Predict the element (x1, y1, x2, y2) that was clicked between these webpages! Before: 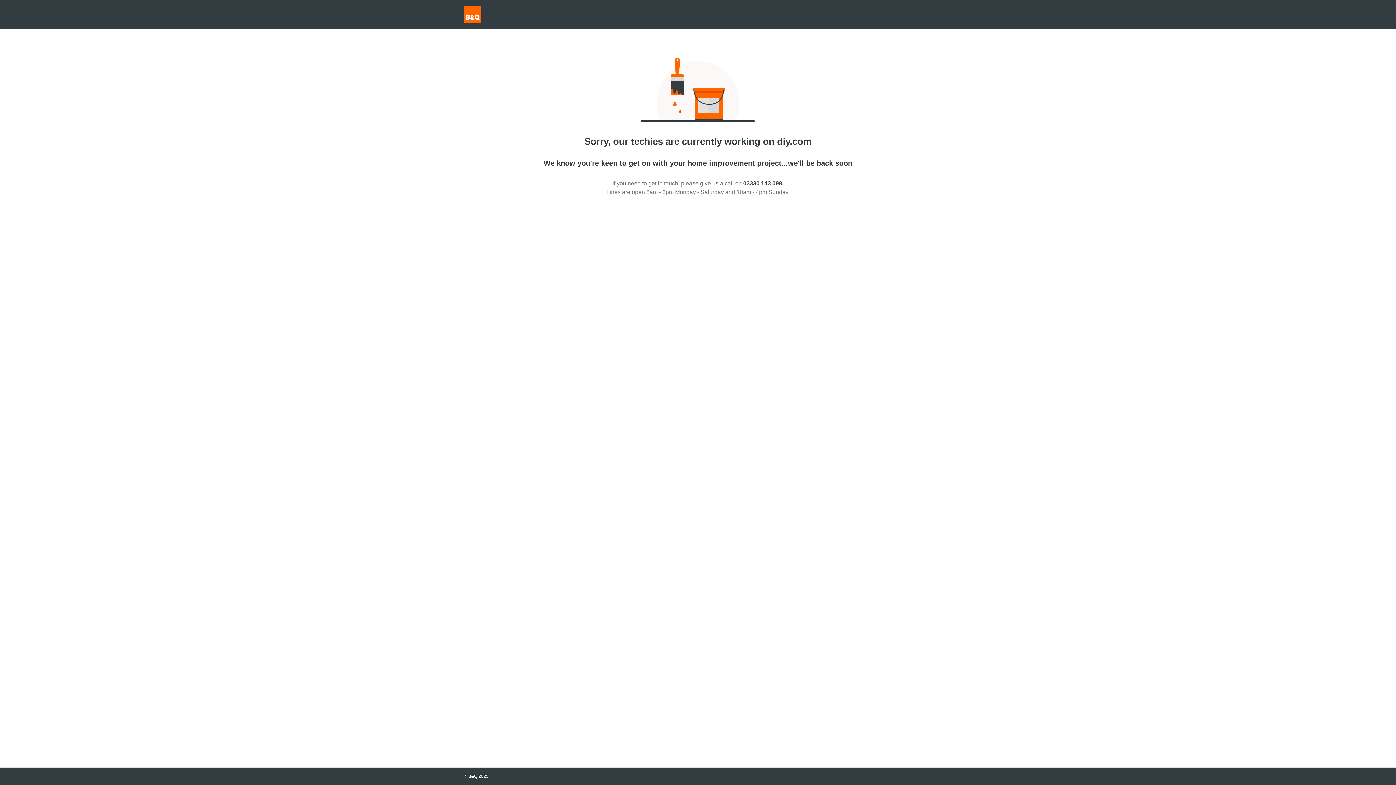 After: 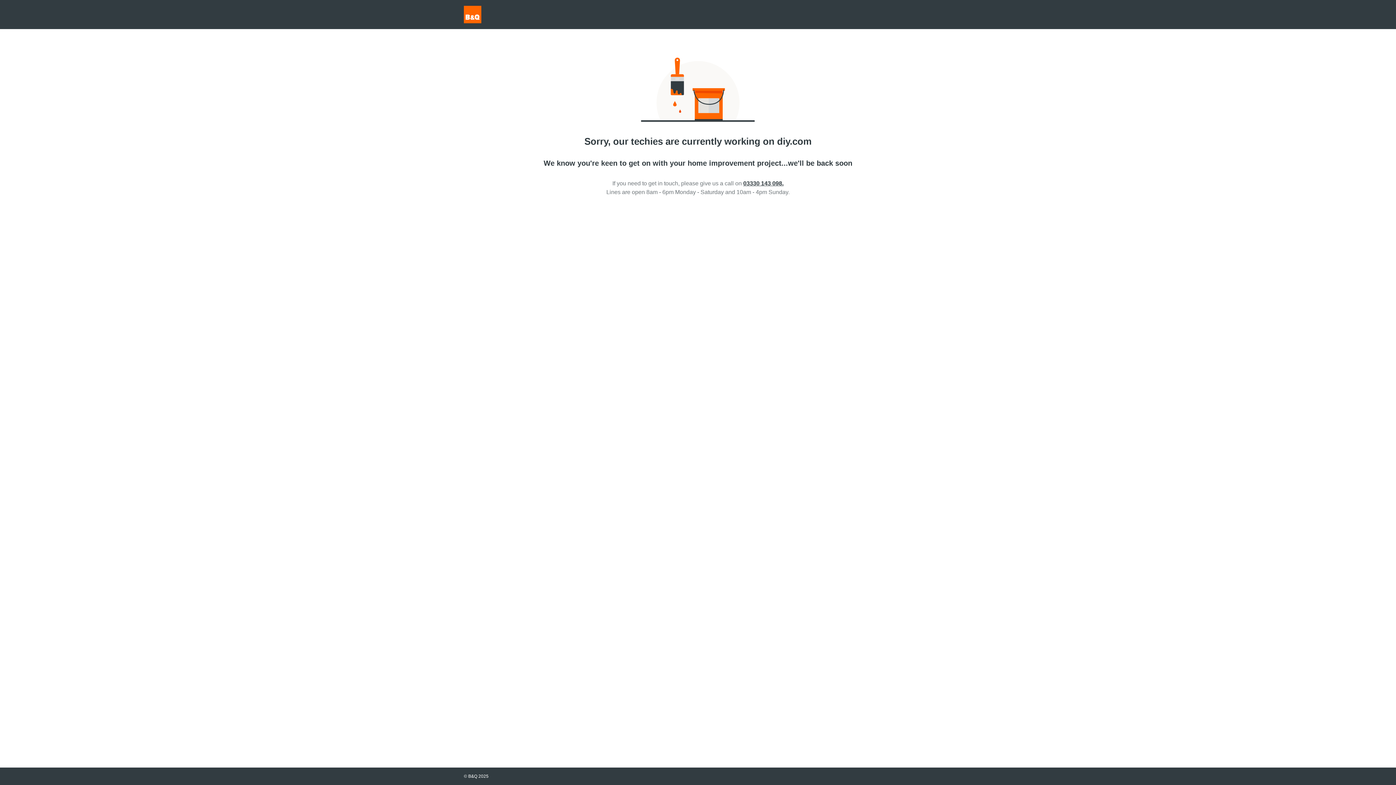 Action: bbox: (743, 180, 783, 186) label: 03330 143 098.